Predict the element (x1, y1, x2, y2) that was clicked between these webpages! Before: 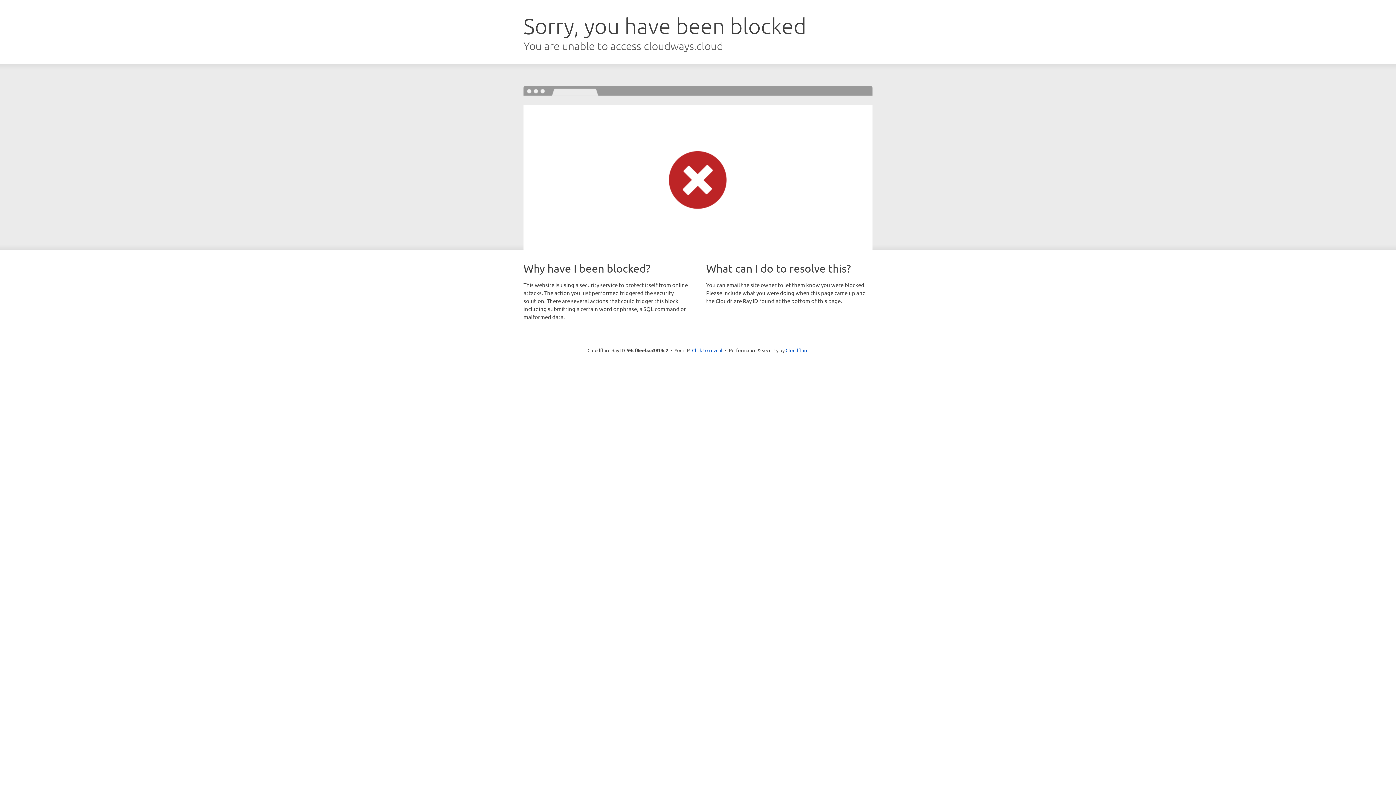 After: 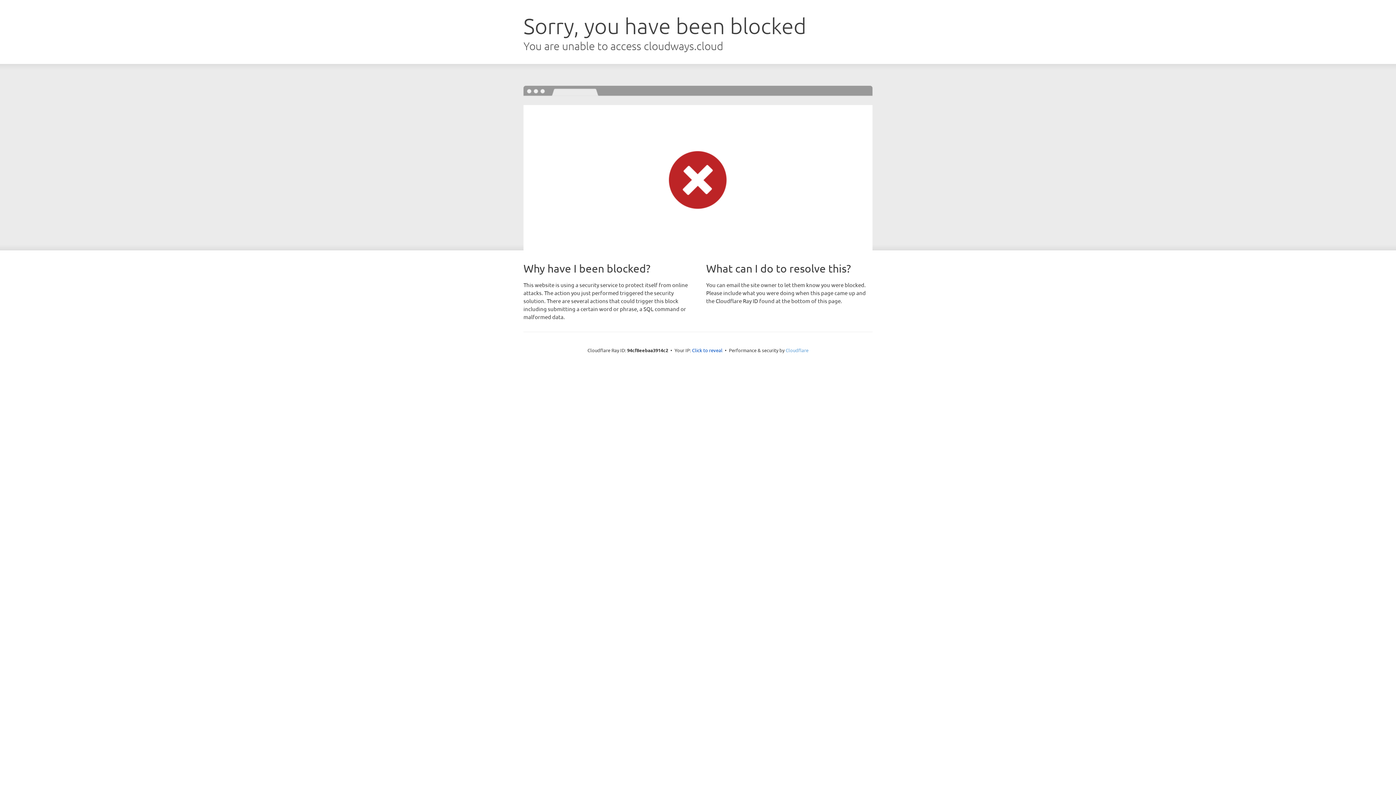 Action: label: Cloudflare bbox: (785, 347, 808, 353)